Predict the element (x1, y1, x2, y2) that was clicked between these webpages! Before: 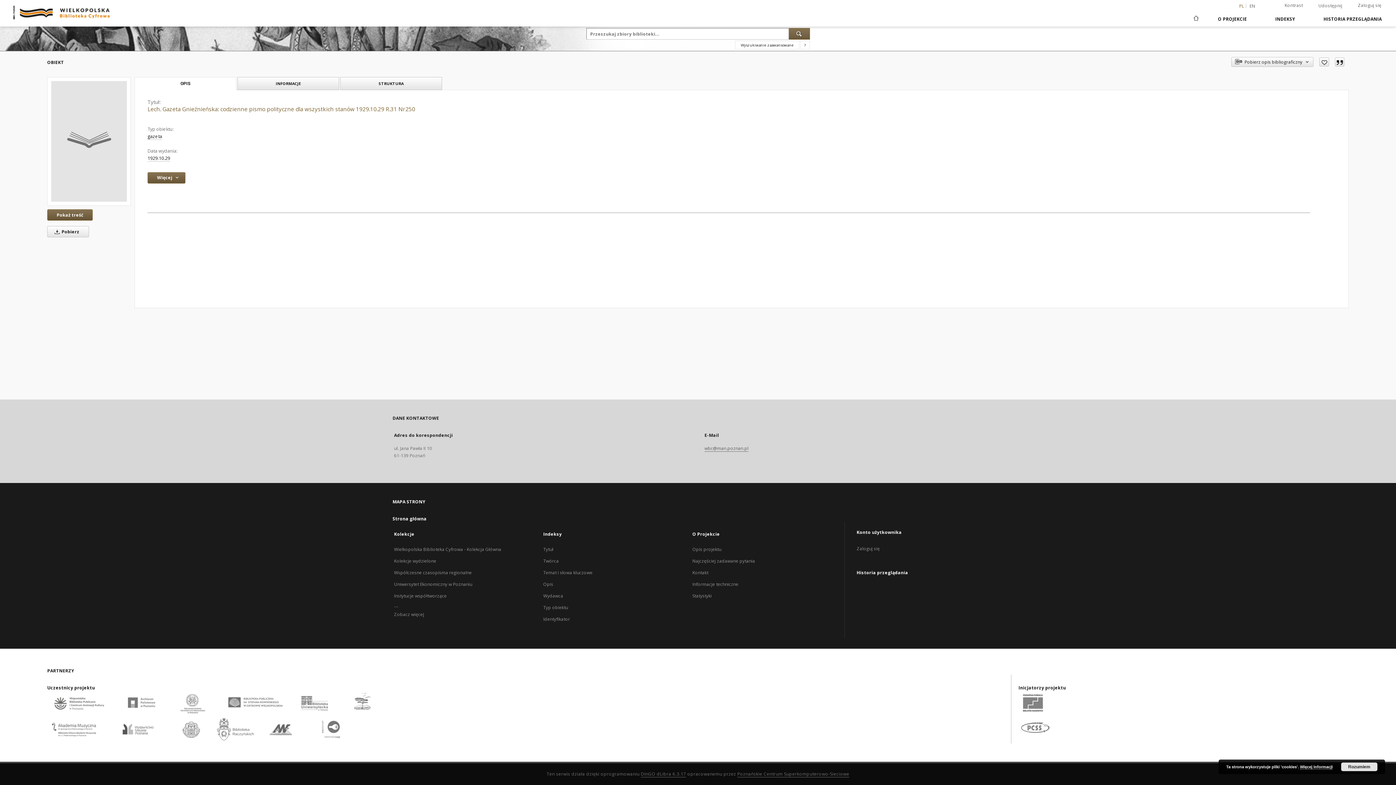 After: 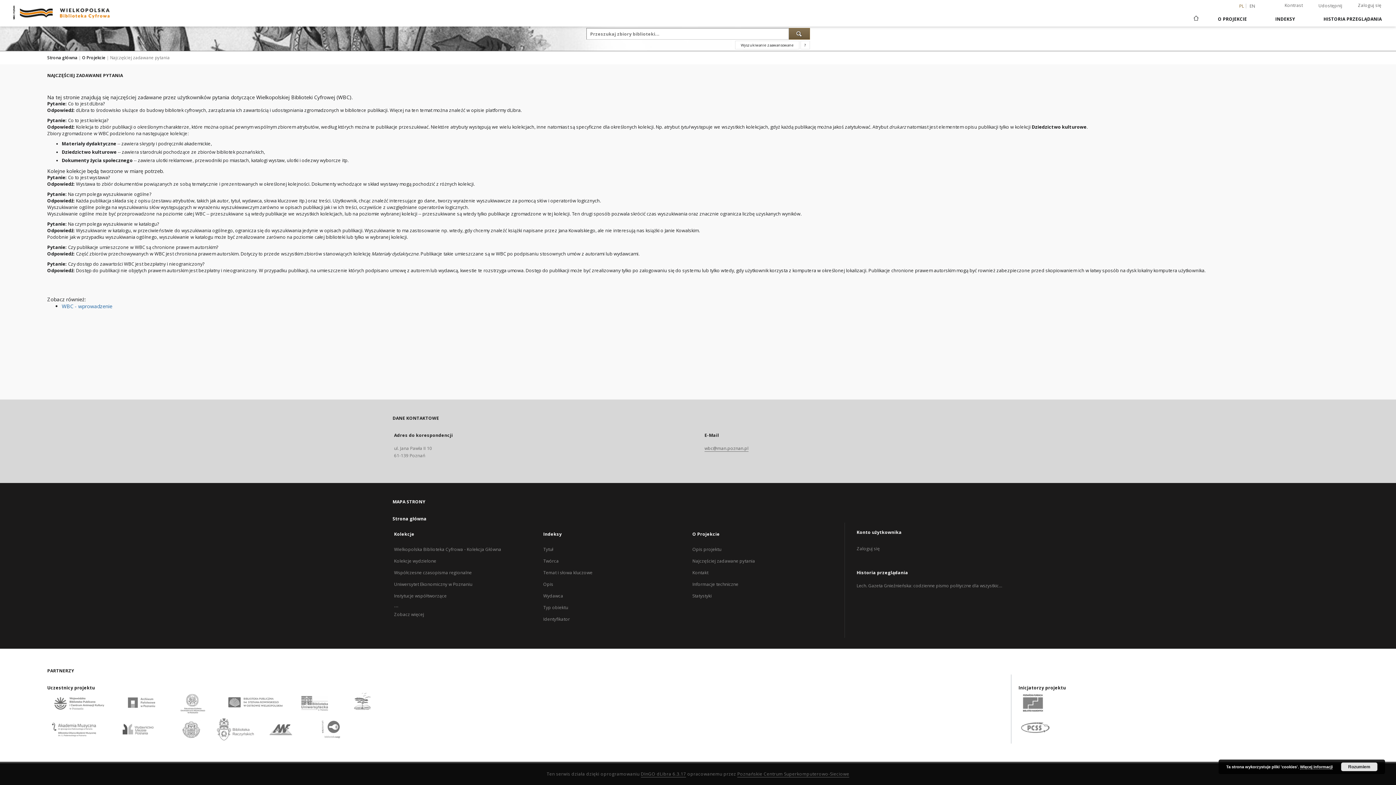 Action: label: Najczęściej zadawane pytania bbox: (692, 558, 755, 564)